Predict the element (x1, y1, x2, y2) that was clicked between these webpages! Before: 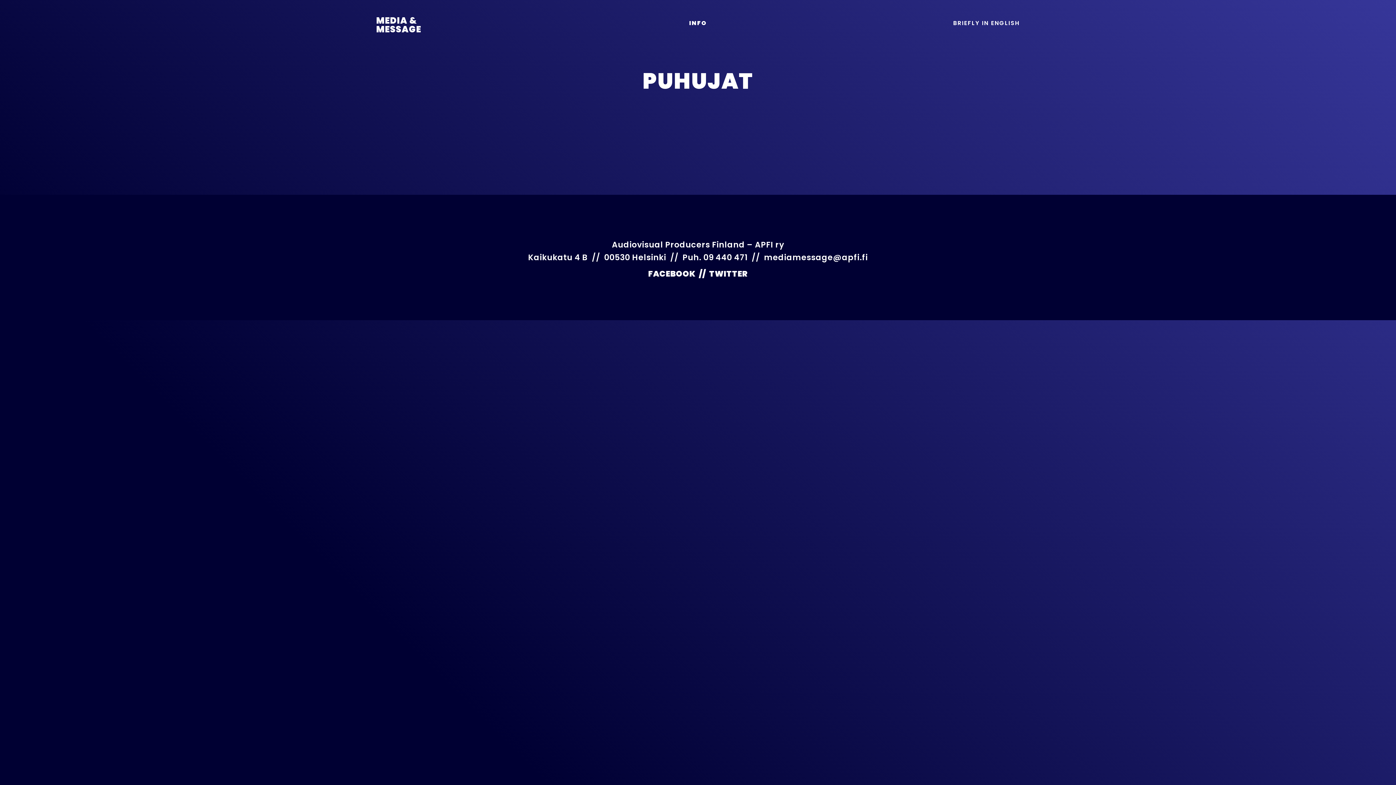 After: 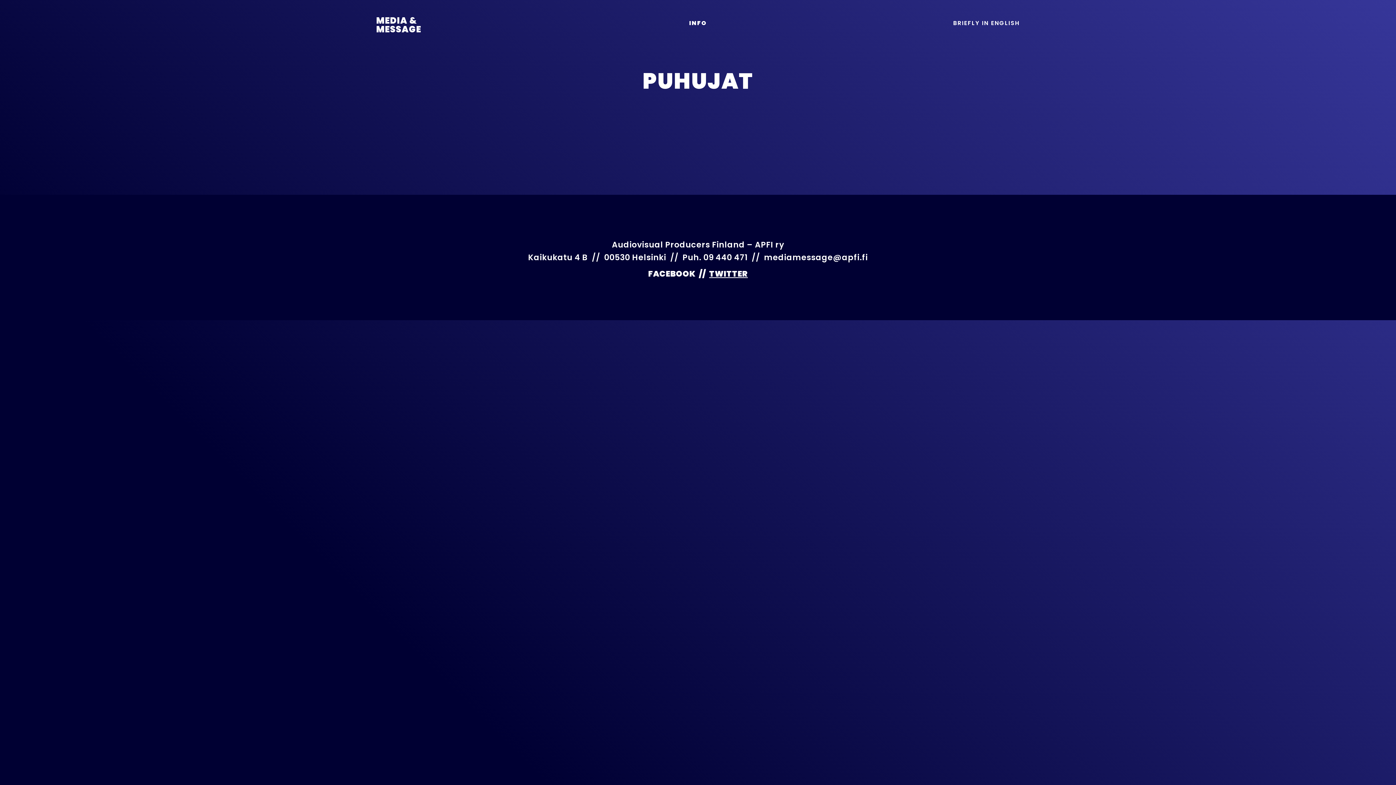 Action: label: TWITTER bbox: (709, 268, 748, 279)